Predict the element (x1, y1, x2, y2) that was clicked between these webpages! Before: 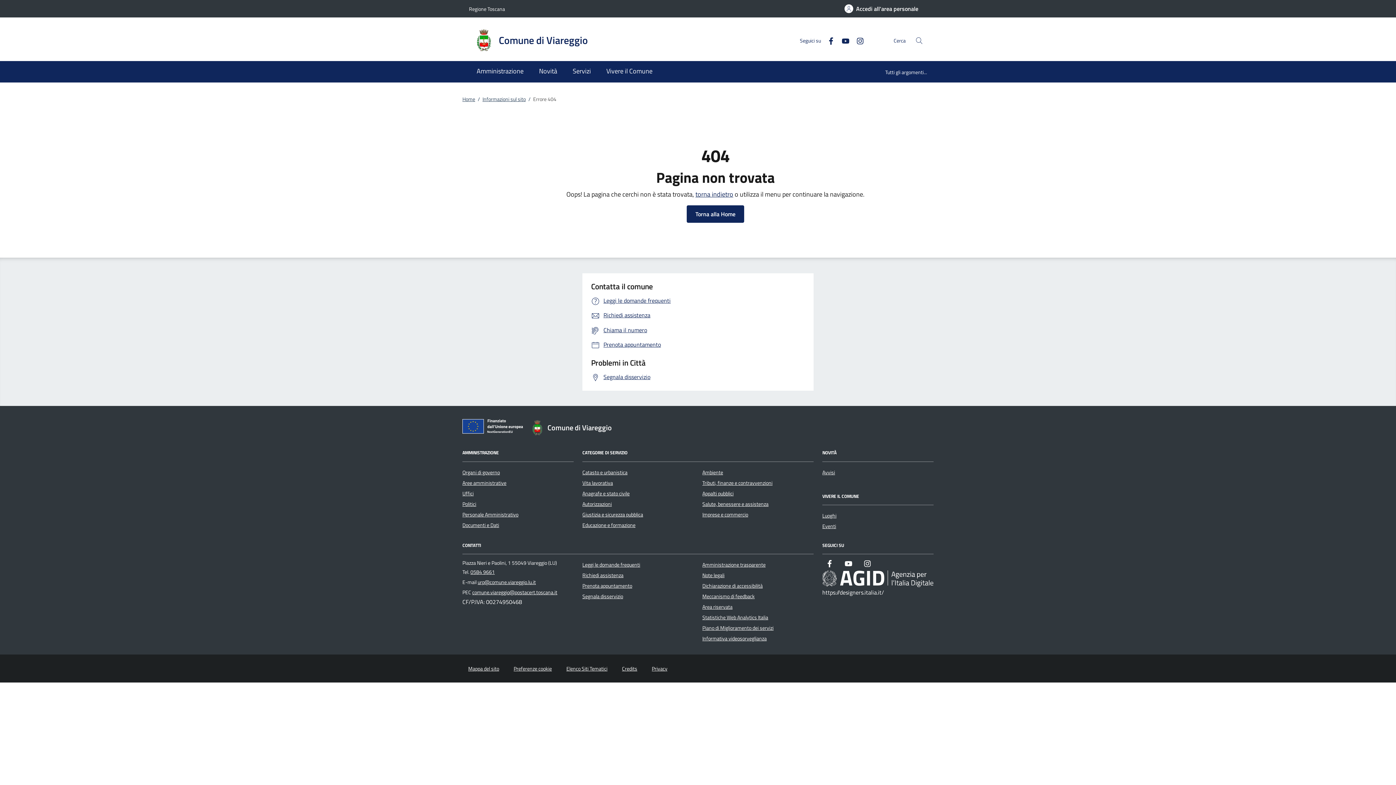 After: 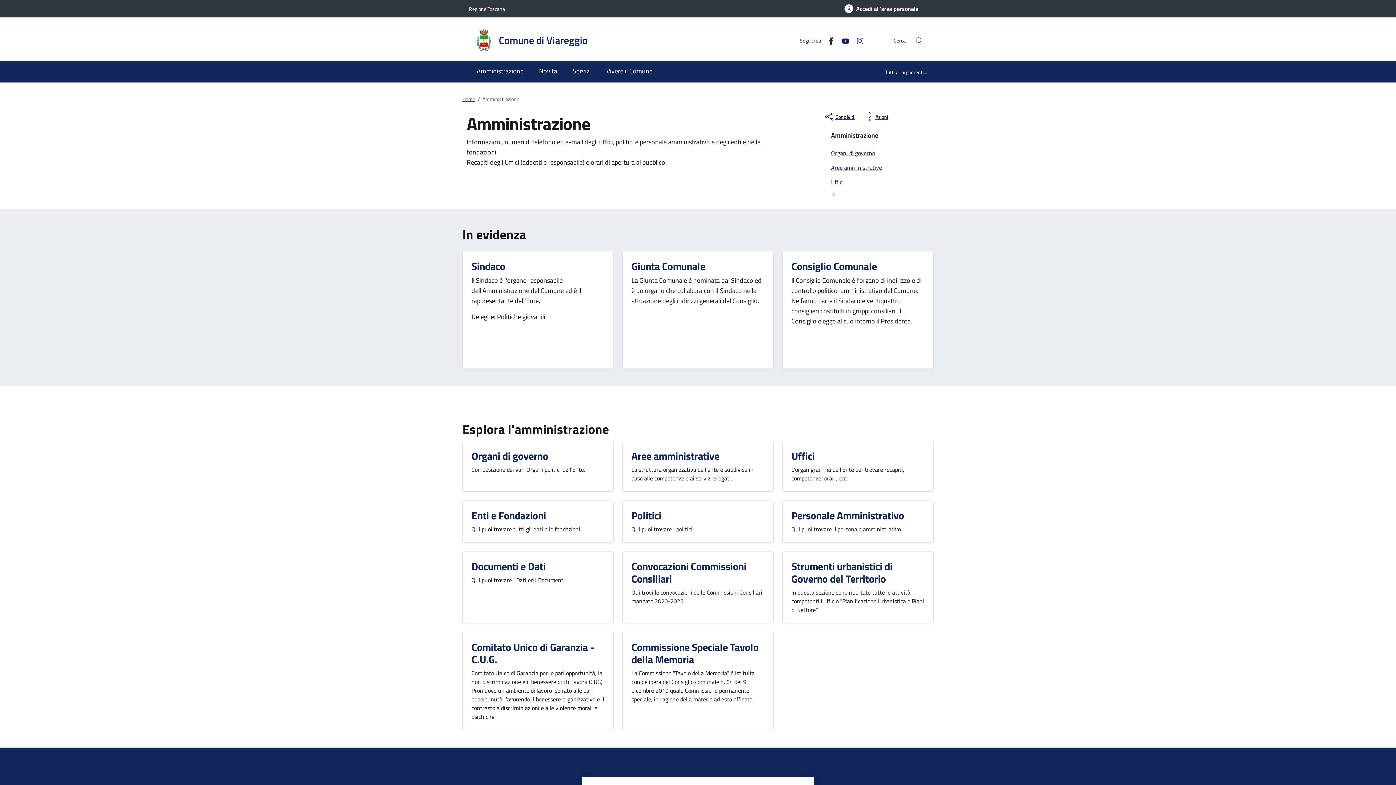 Action: bbox: (469, 61, 531, 82) label: Amministrazione